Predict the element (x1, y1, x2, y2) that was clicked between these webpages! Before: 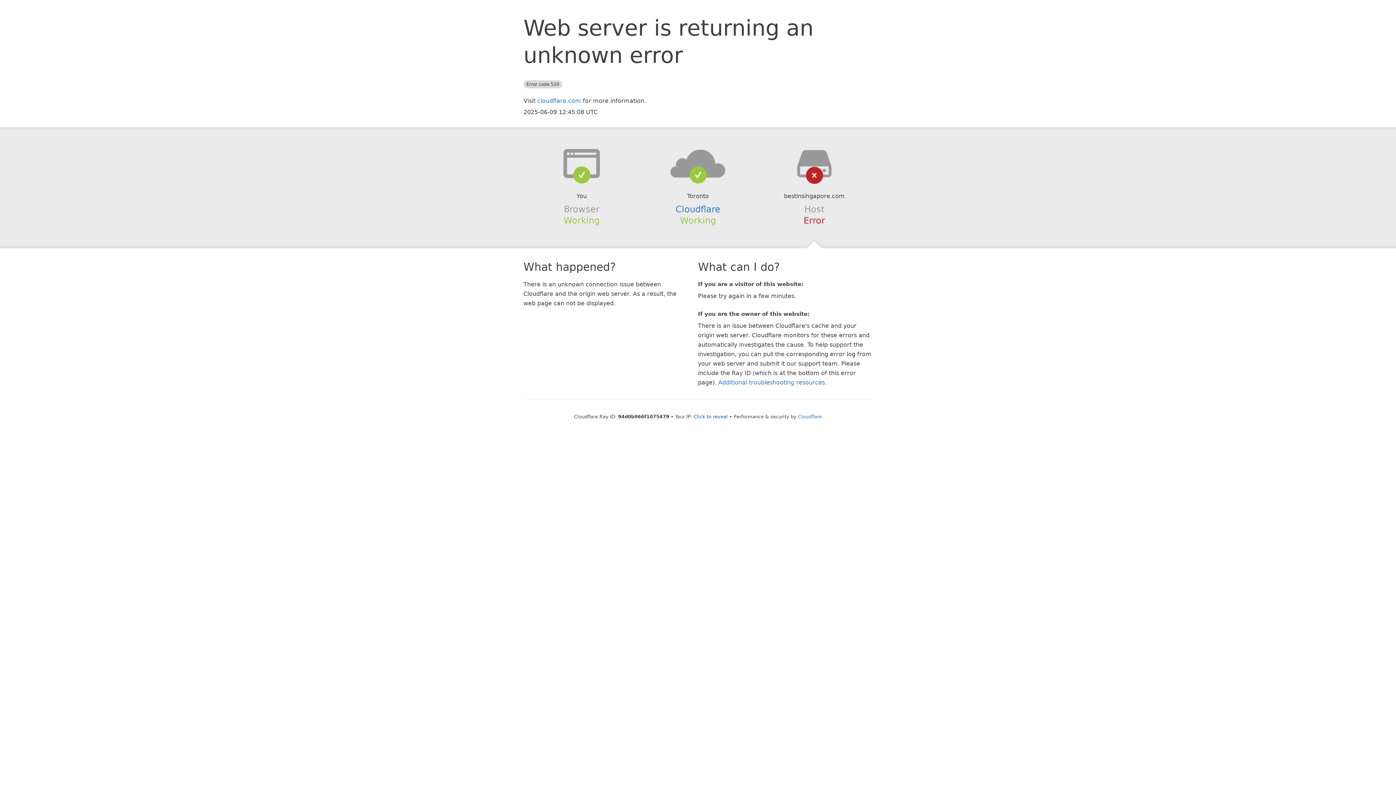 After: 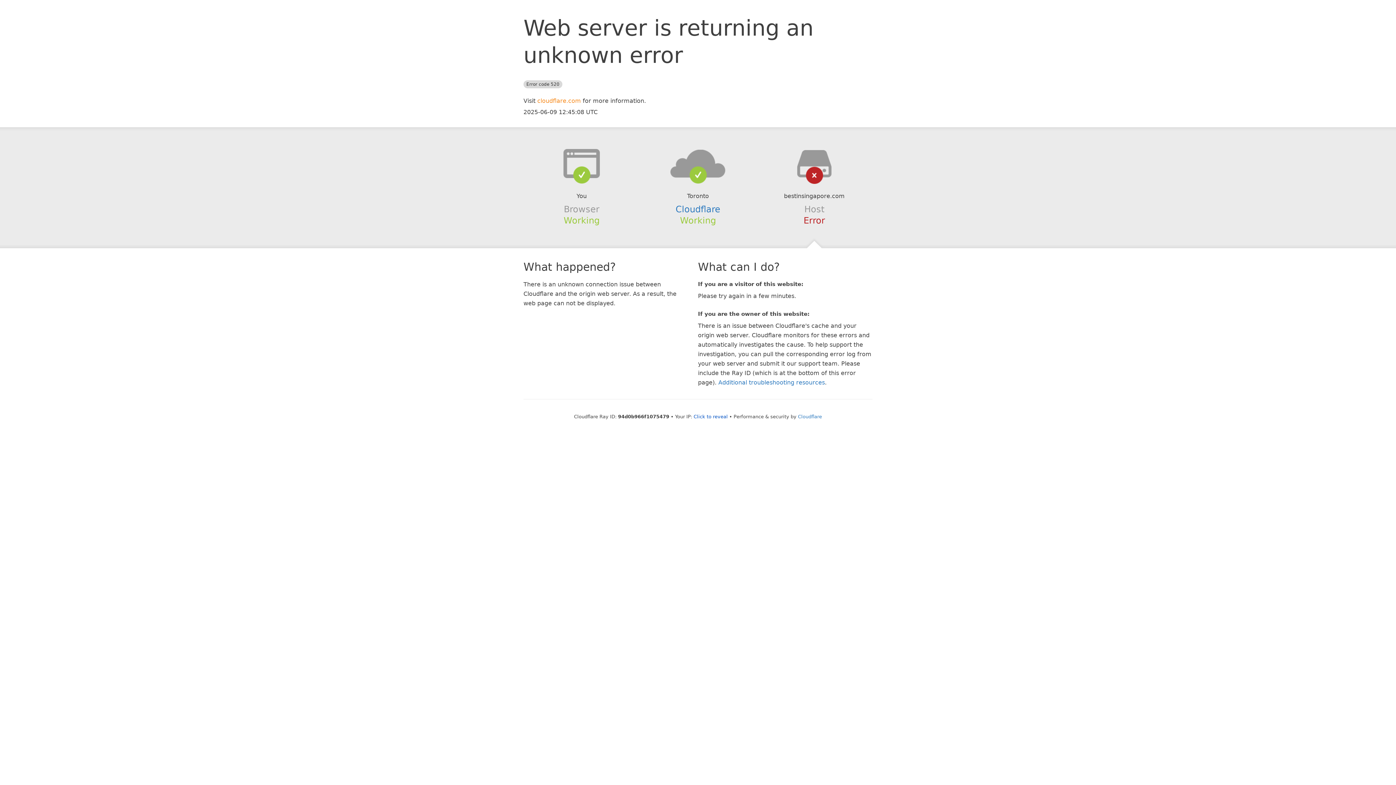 Action: bbox: (537, 97, 581, 104) label: cloudflare.com